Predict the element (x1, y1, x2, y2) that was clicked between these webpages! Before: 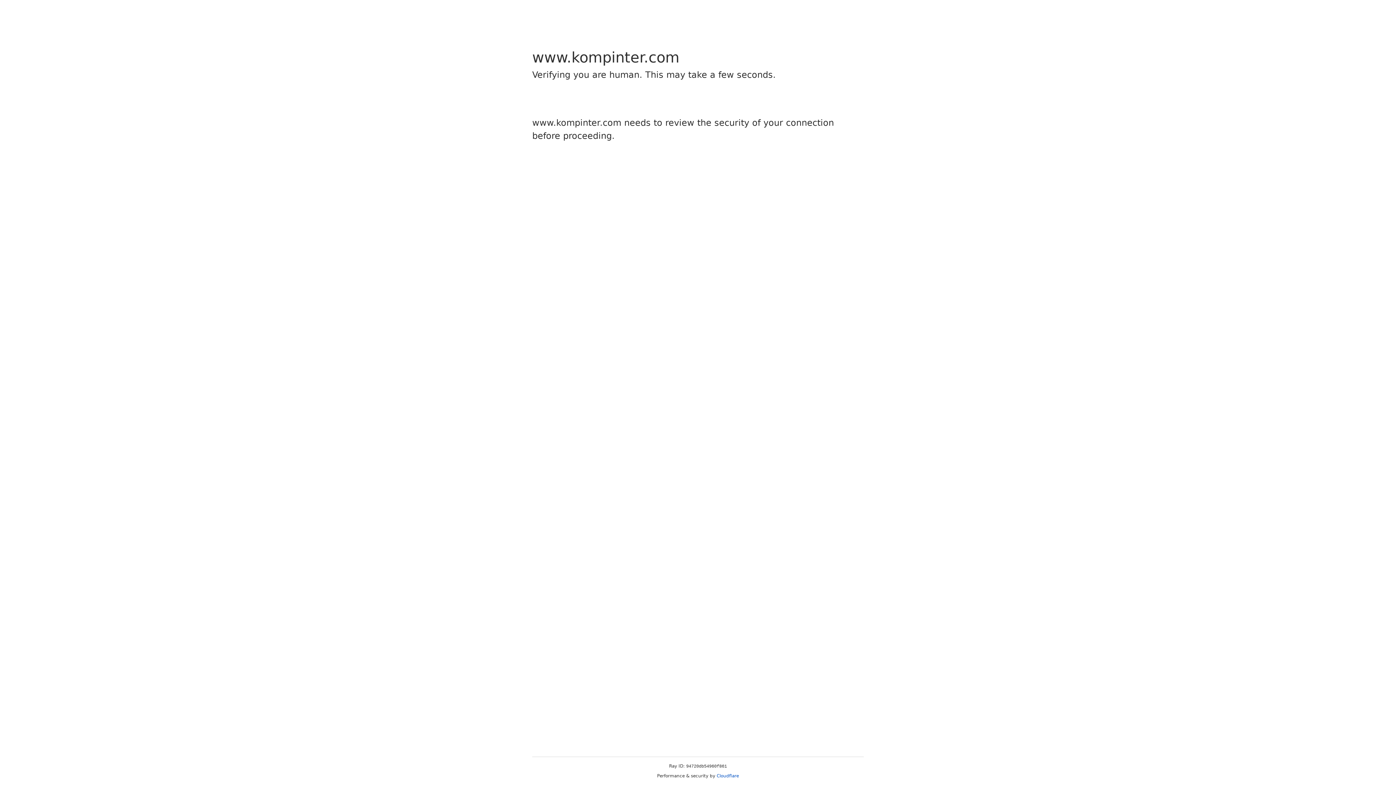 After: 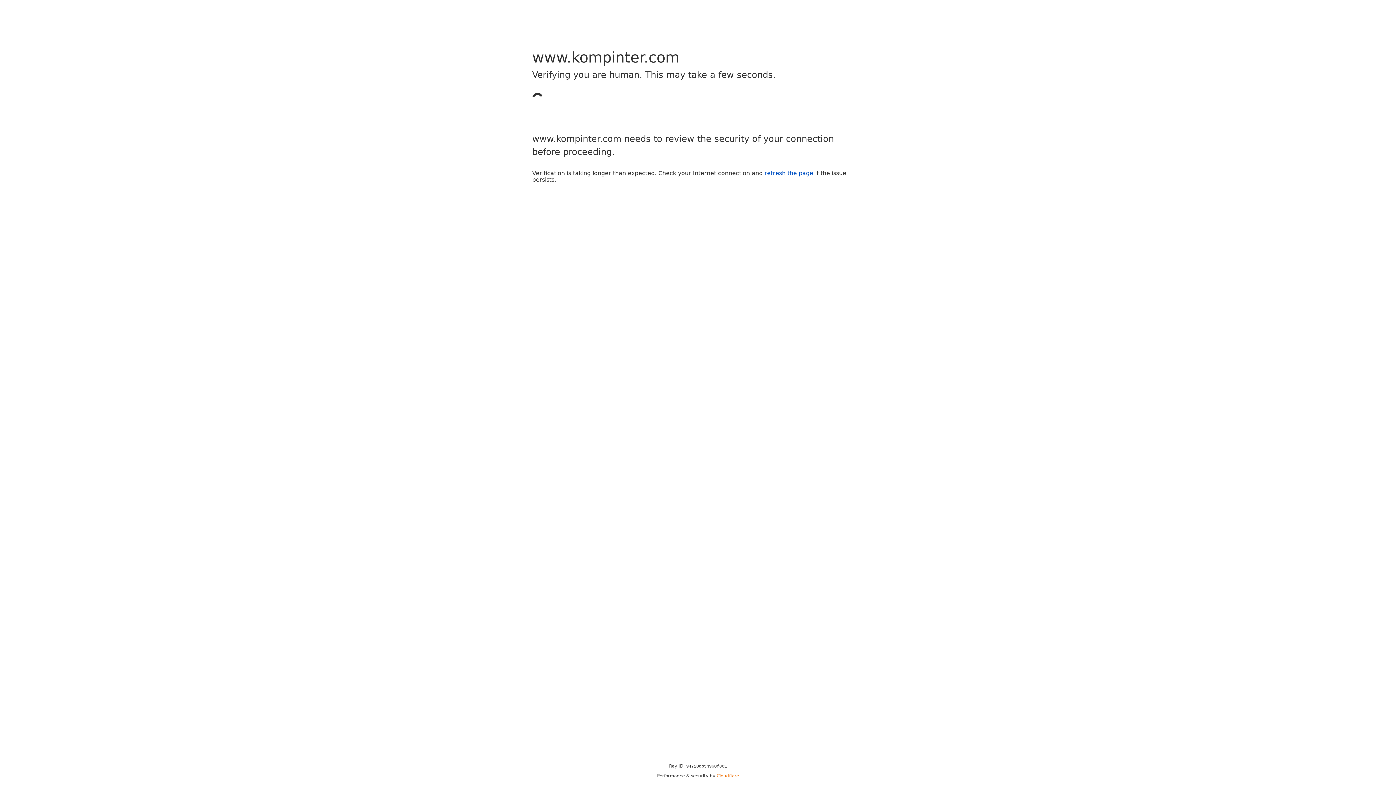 Action: bbox: (716, 773, 739, 778) label: Cloudflare